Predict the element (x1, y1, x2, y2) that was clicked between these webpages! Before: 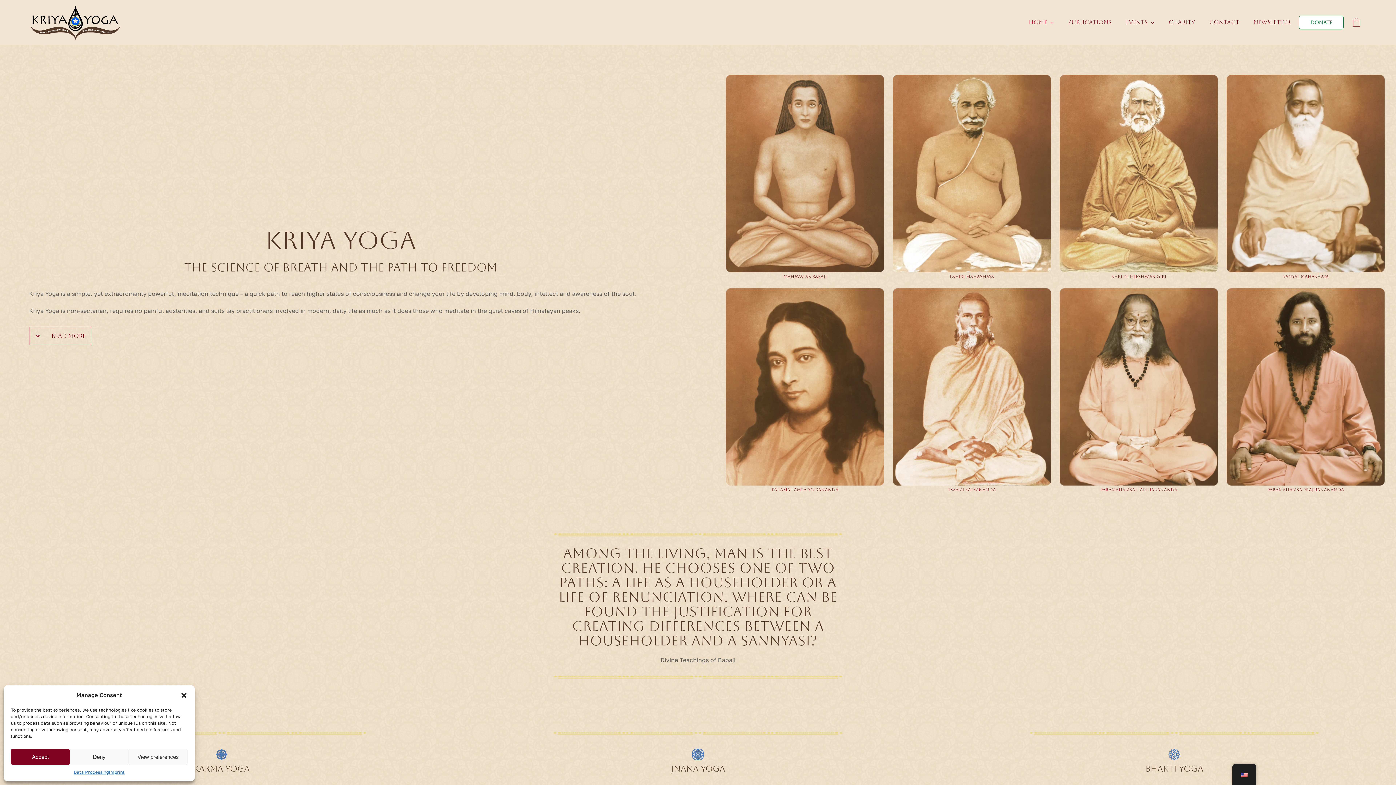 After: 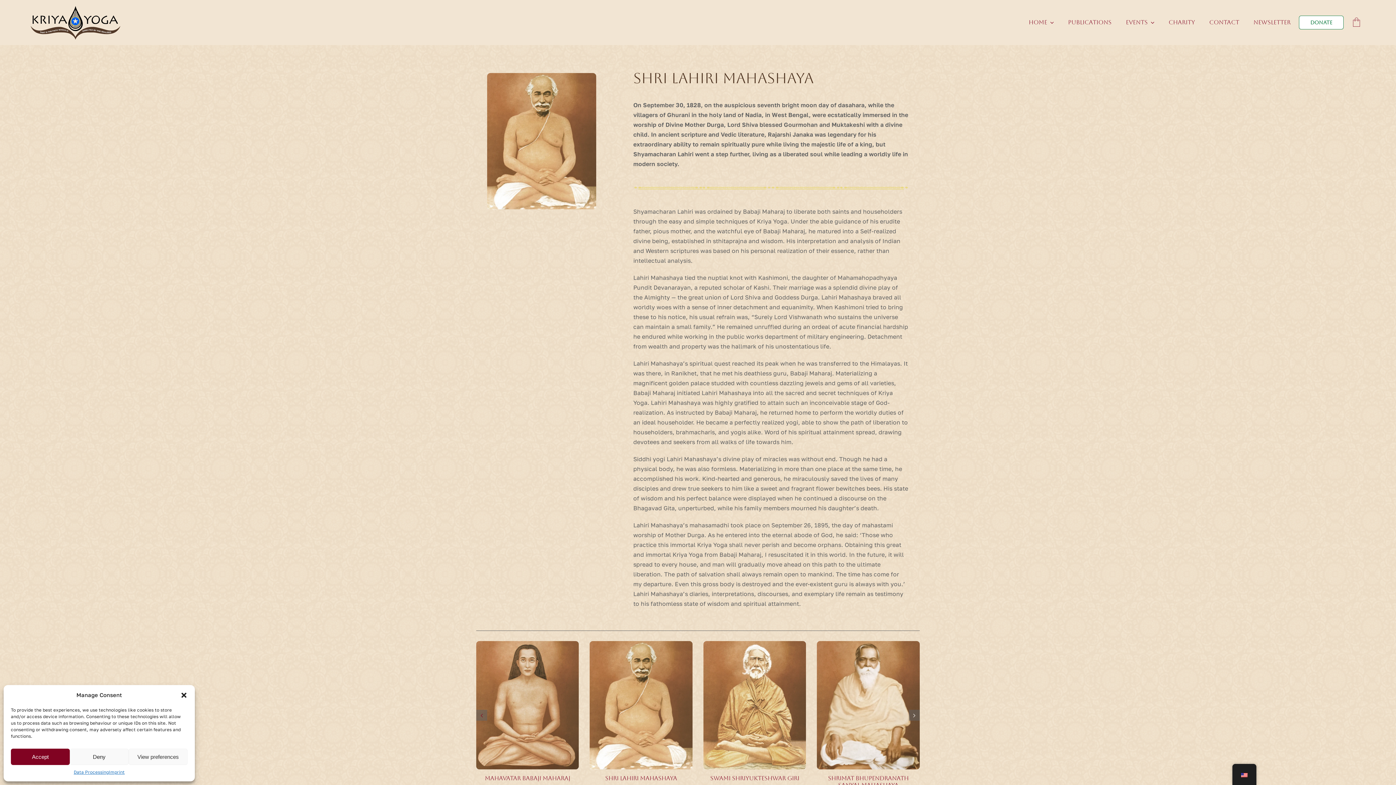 Action: bbox: (893, 76, 1051, 83)